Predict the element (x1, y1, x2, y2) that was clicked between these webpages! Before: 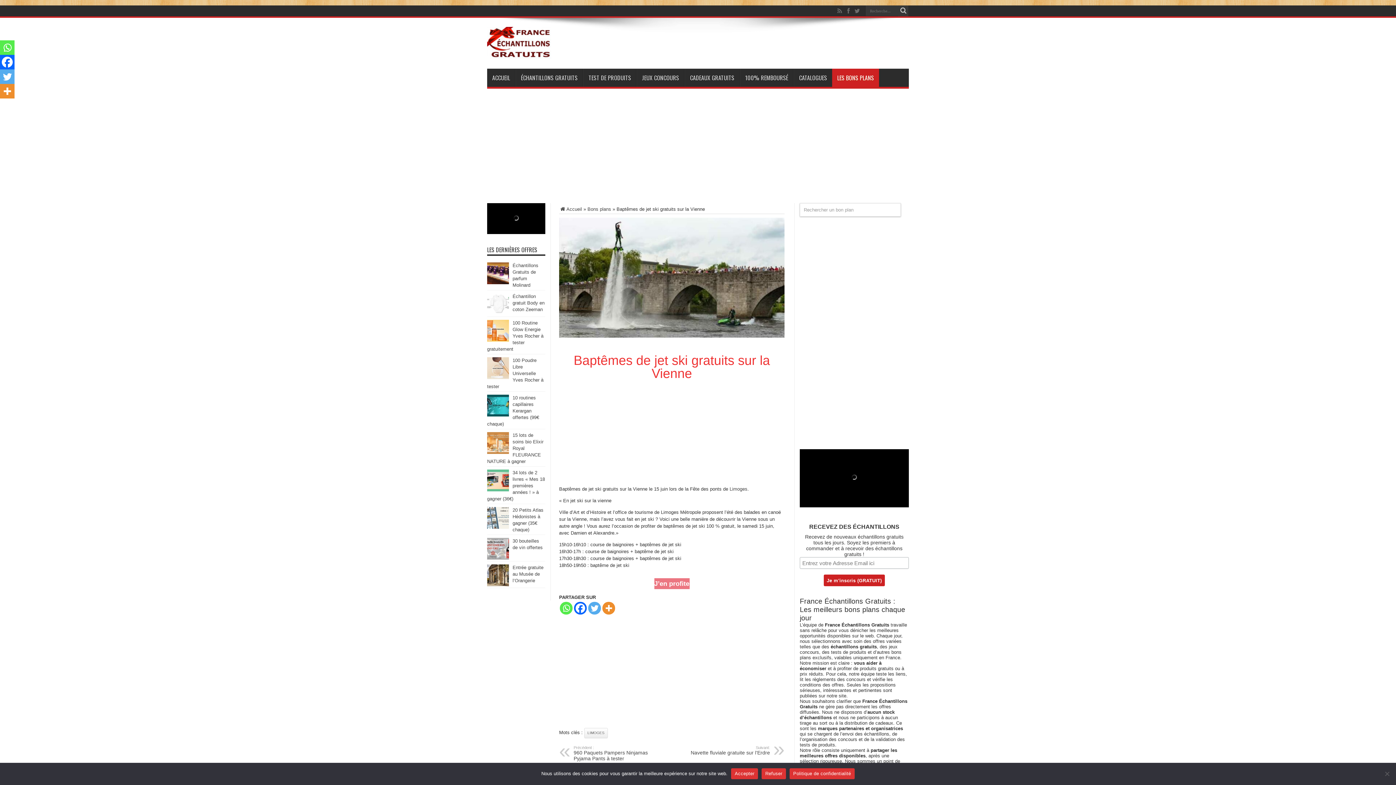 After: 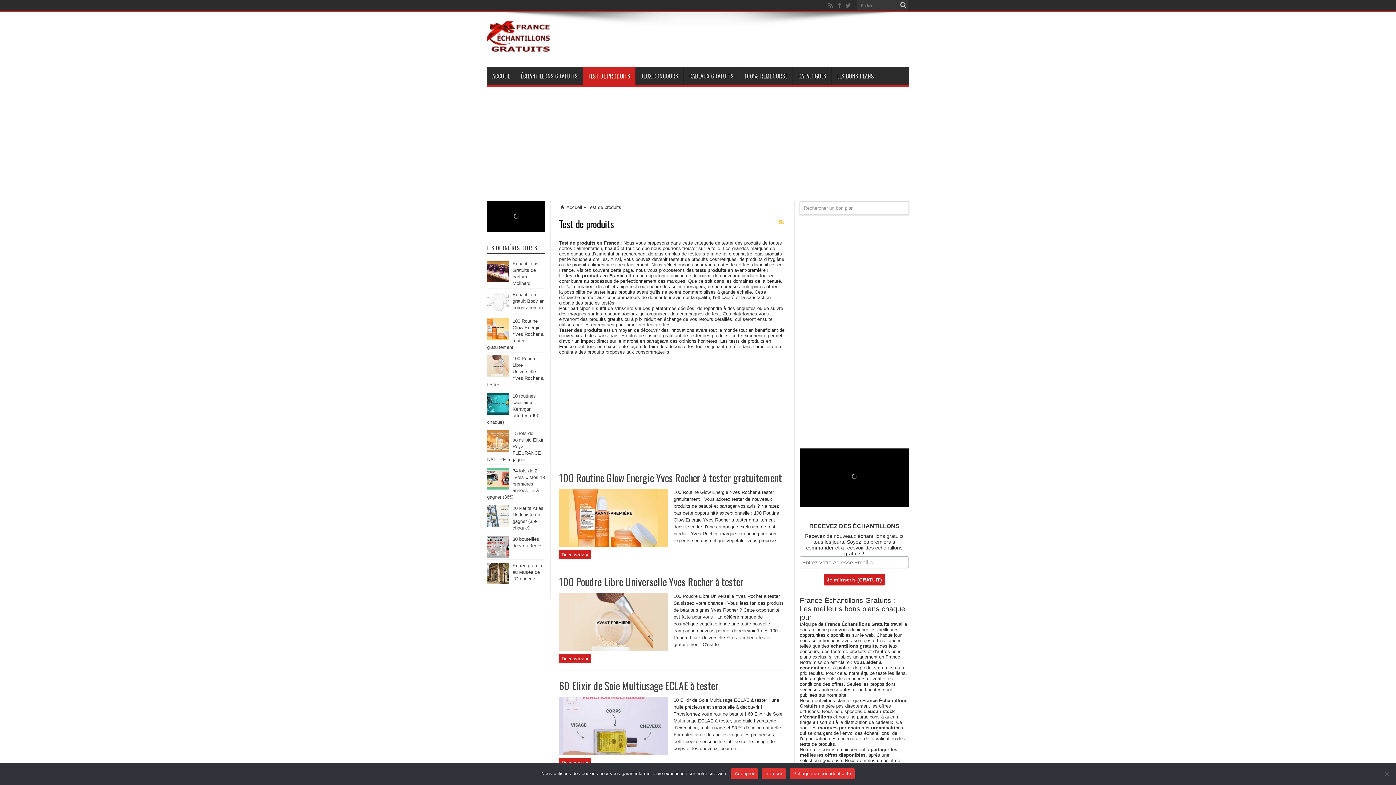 Action: label: TEST DE PRODUITS bbox: (583, 68, 636, 86)